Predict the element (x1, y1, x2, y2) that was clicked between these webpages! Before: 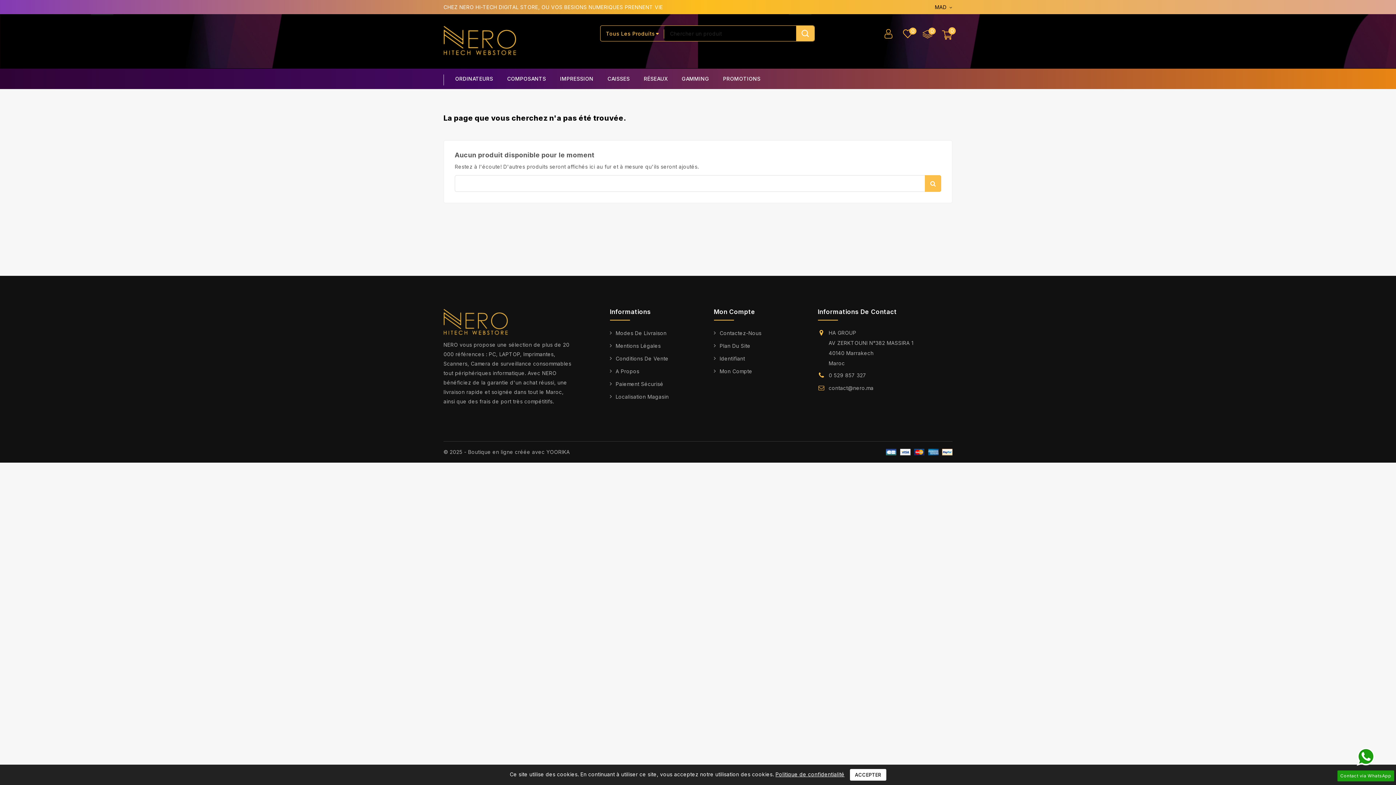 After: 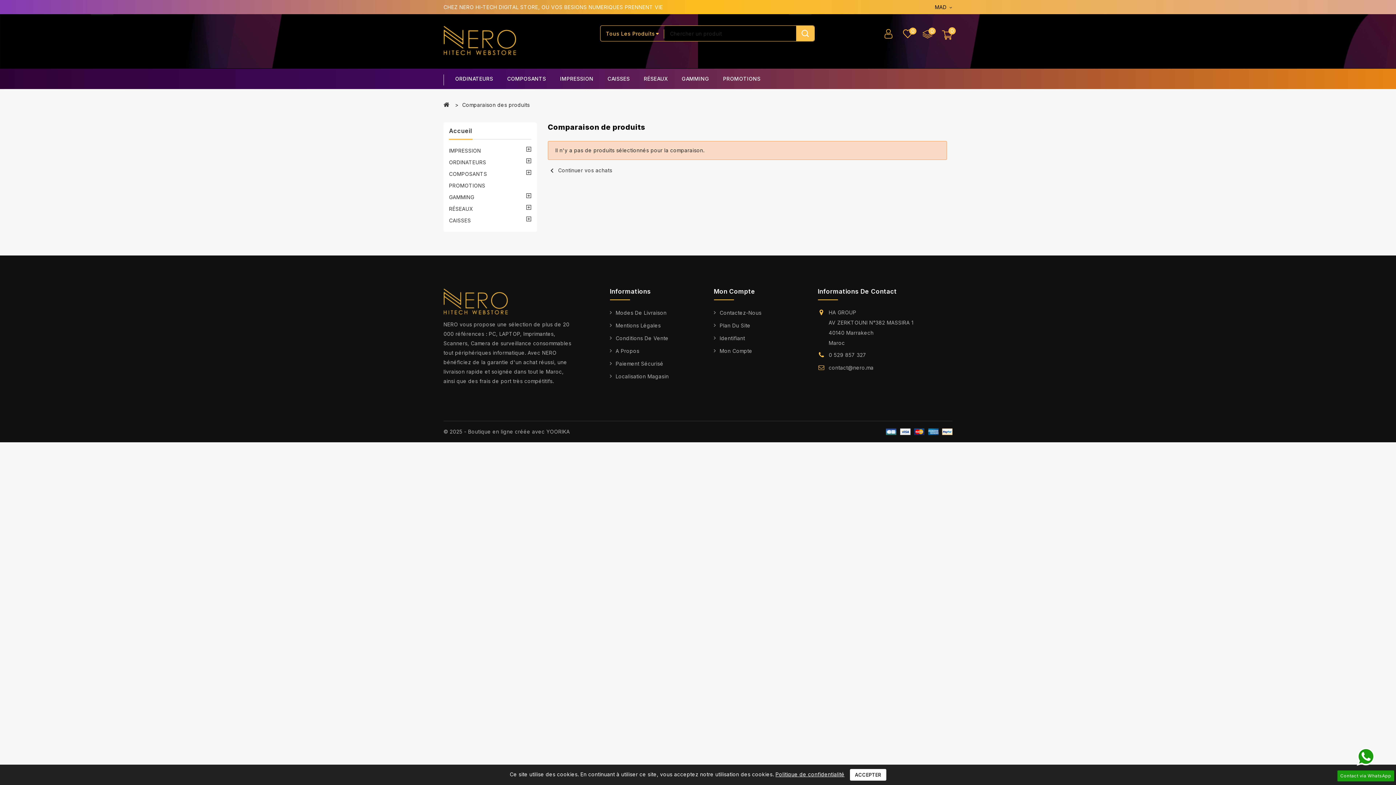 Action: bbox: (922, 30, 933, 36) label: Comparer
0